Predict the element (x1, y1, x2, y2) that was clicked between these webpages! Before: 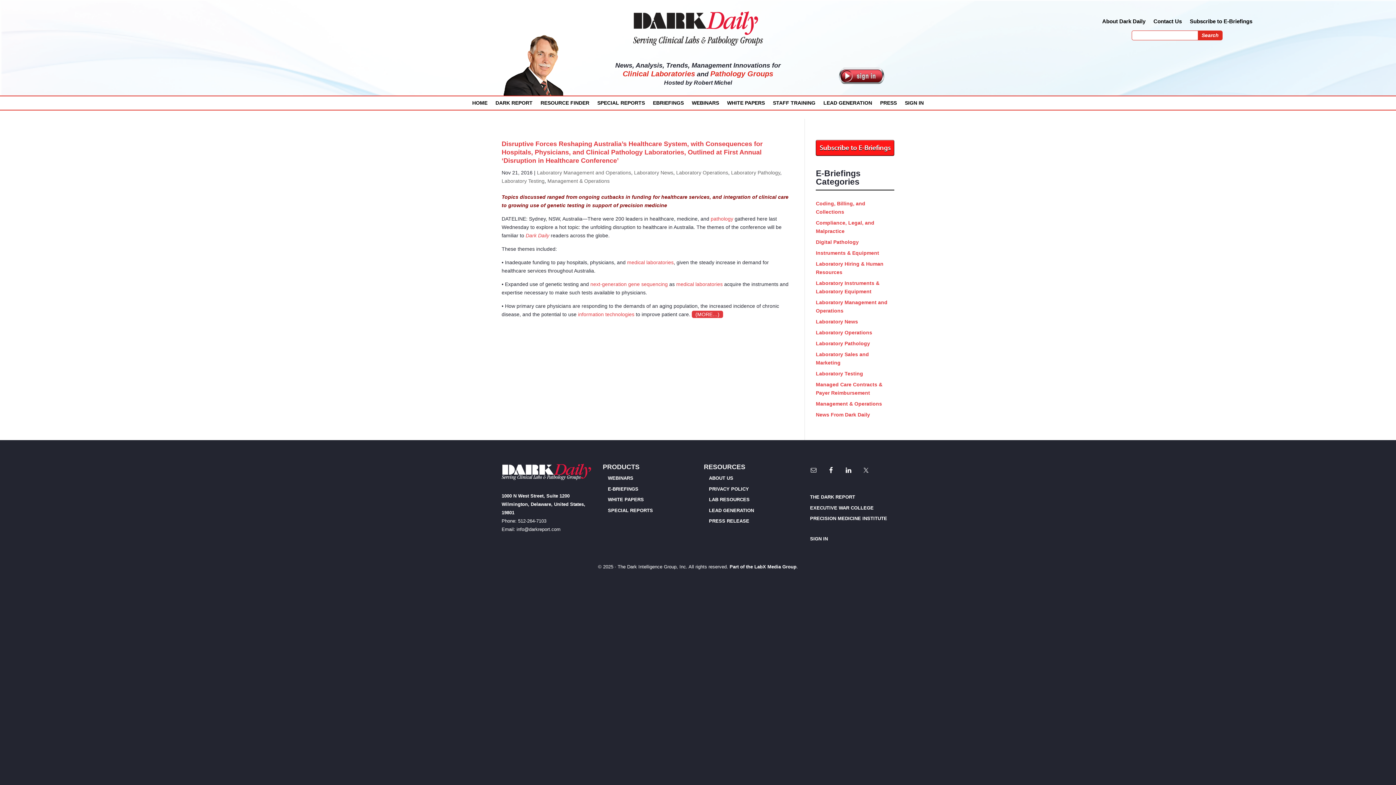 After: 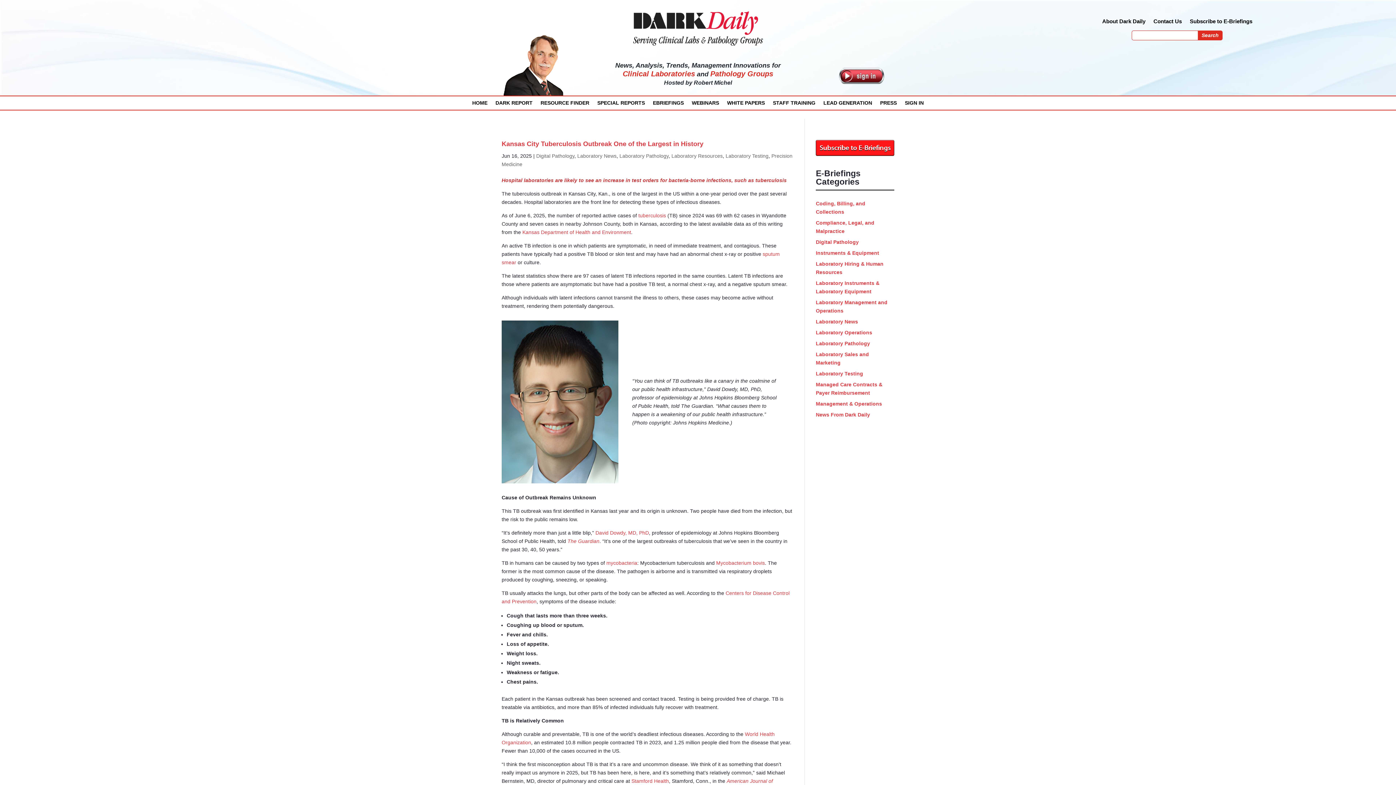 Action: label: Digital Pathology bbox: (816, 239, 859, 245)